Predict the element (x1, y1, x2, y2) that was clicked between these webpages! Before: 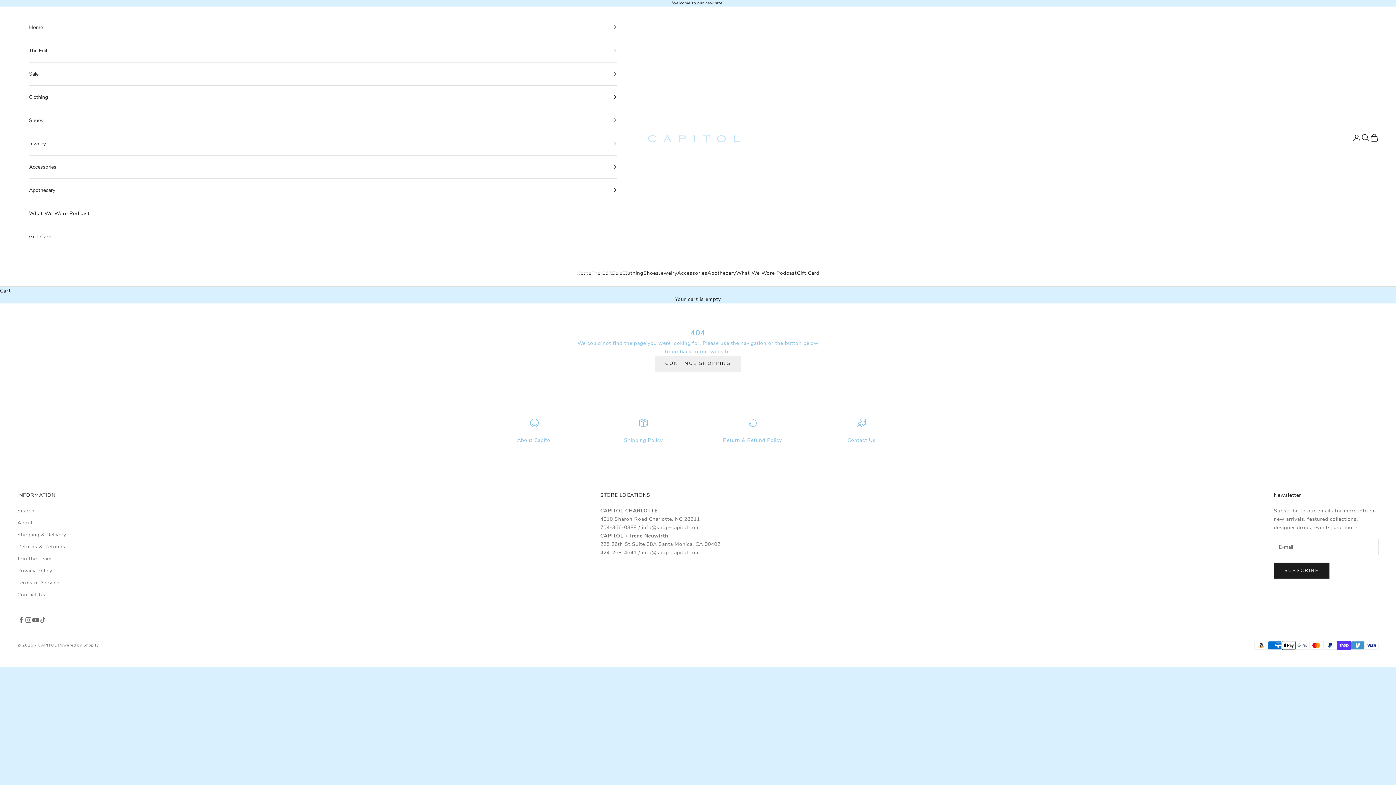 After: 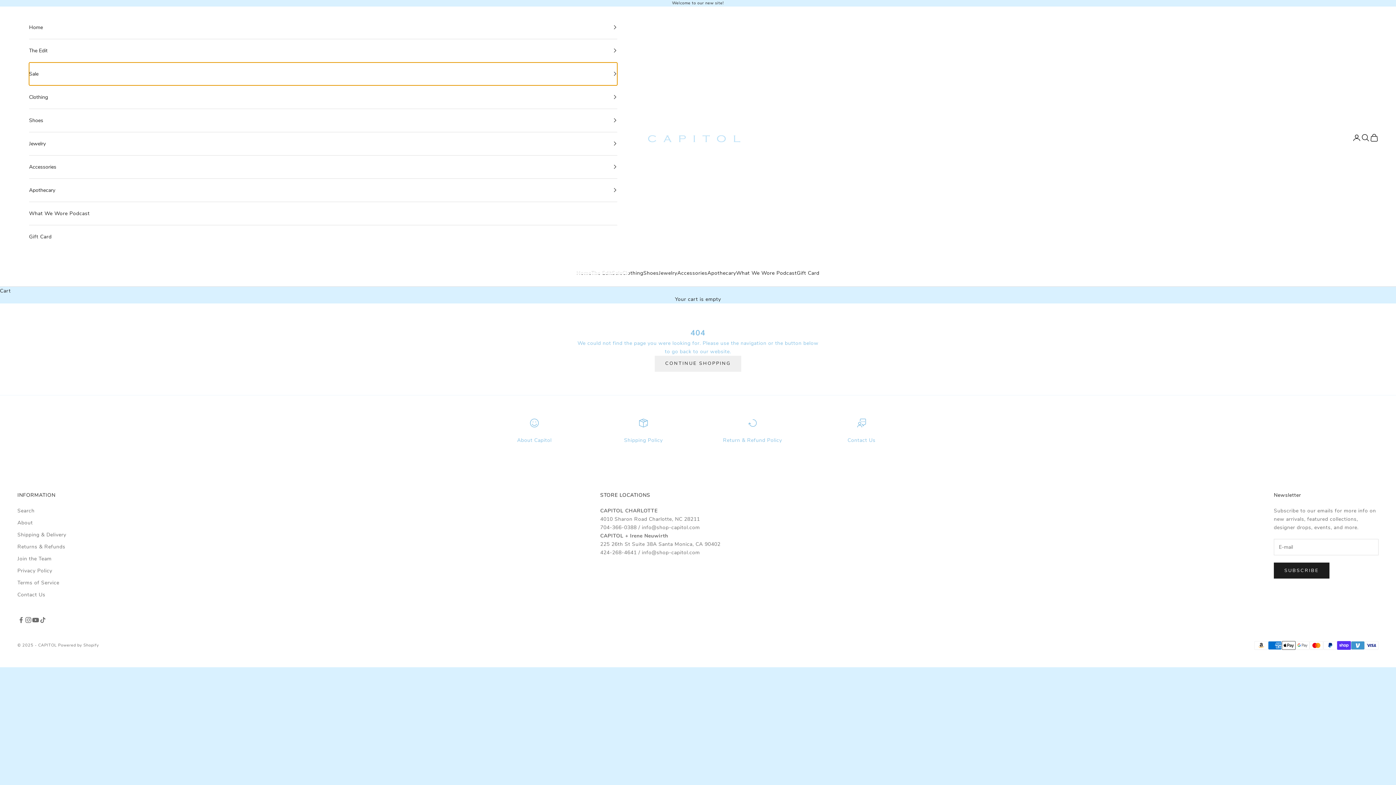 Action: label: Sale bbox: (29, 62, 617, 85)